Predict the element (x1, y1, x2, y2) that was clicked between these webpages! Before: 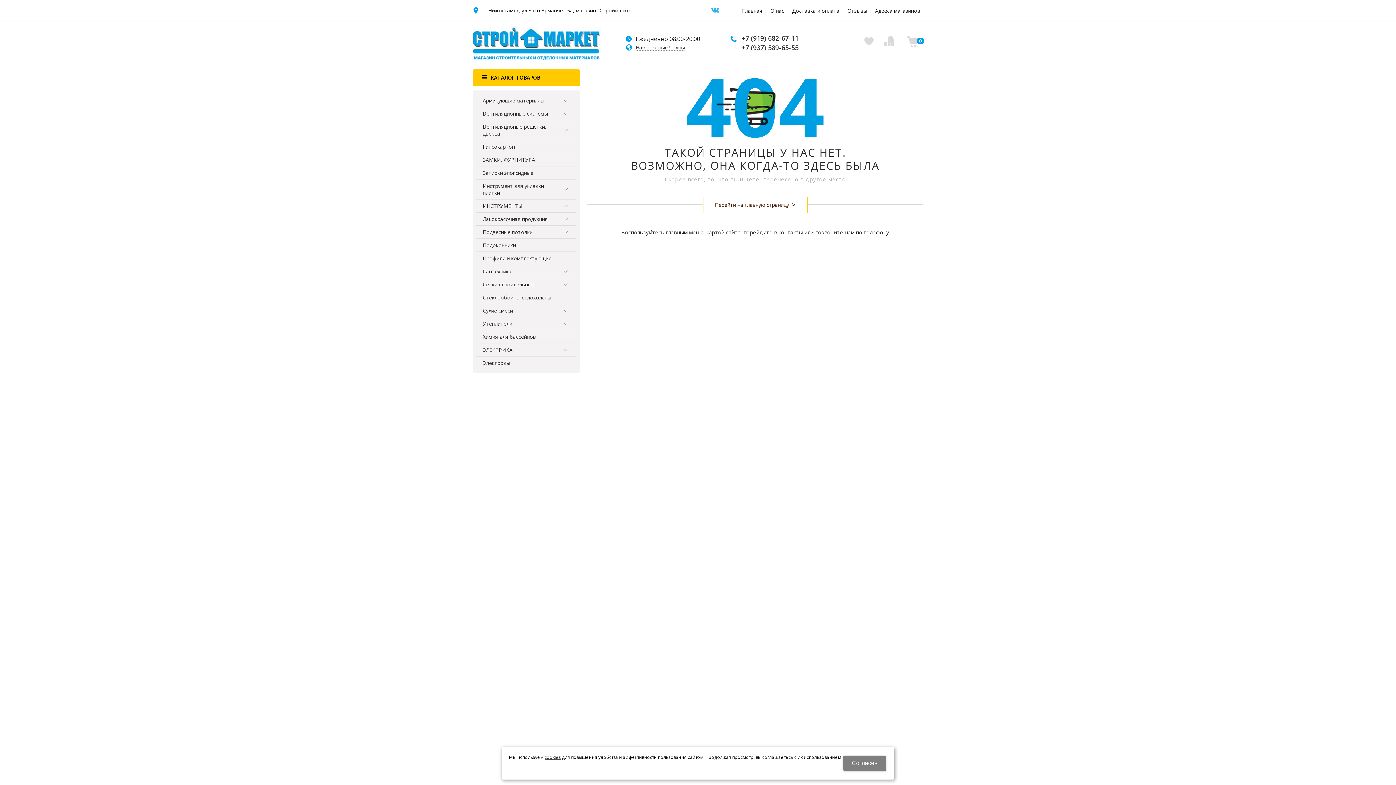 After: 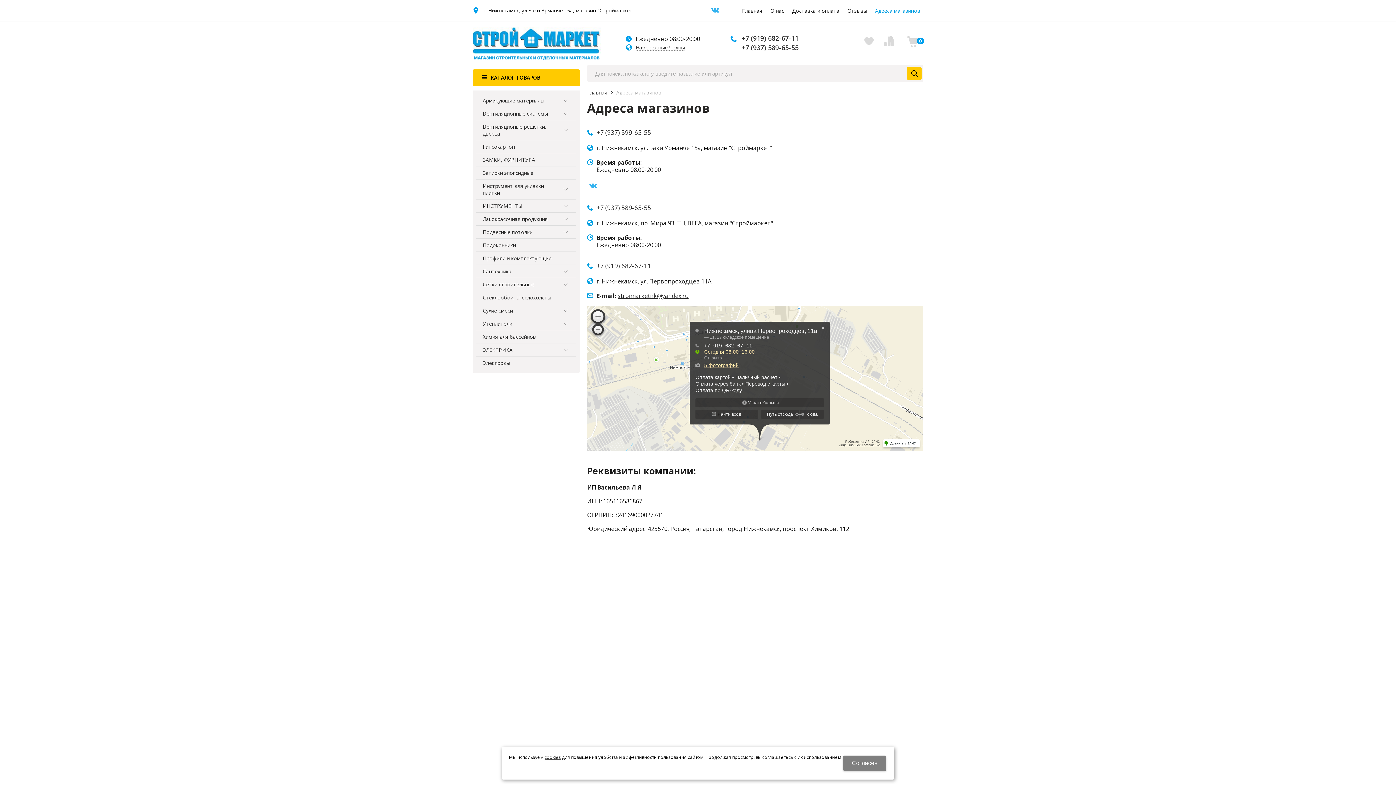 Action: bbox: (778, 228, 802, 236) label: контакты